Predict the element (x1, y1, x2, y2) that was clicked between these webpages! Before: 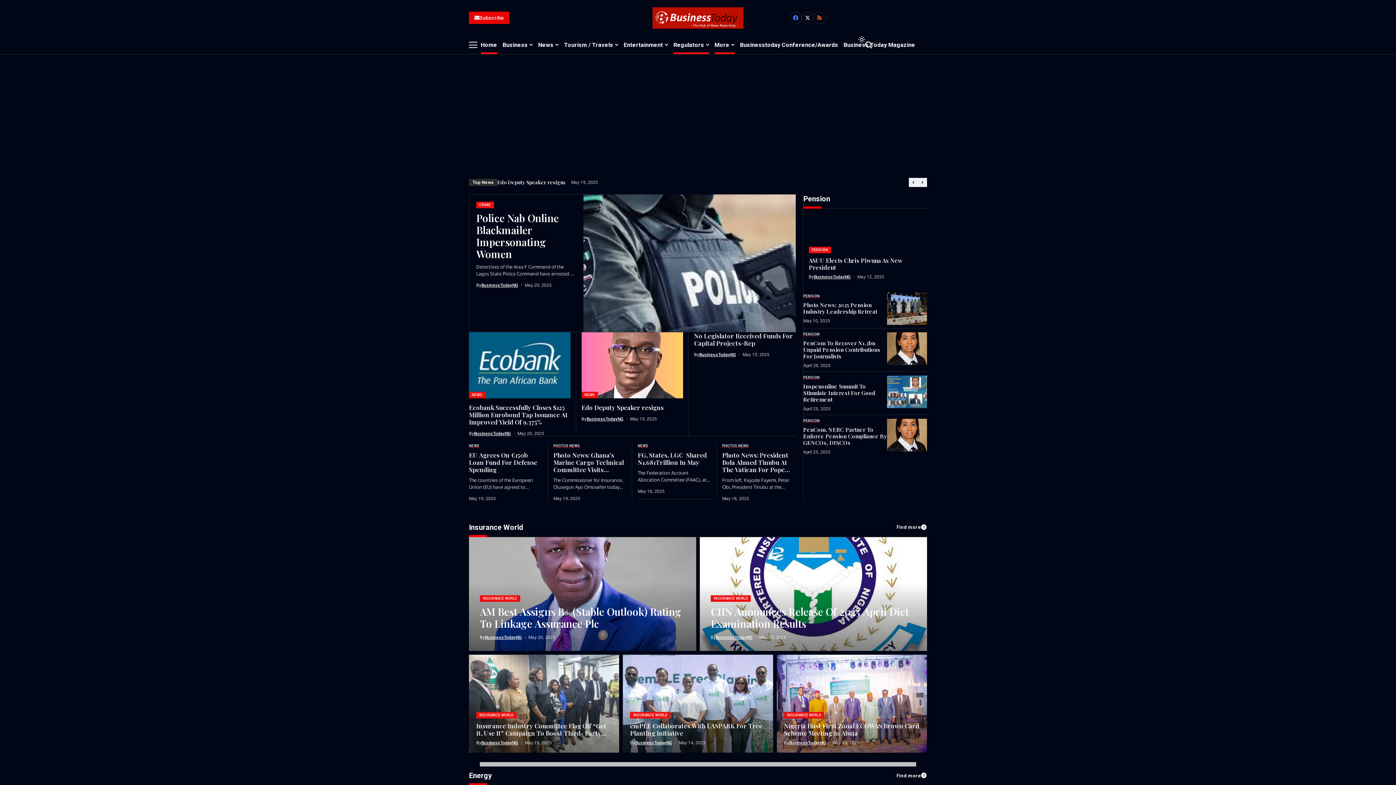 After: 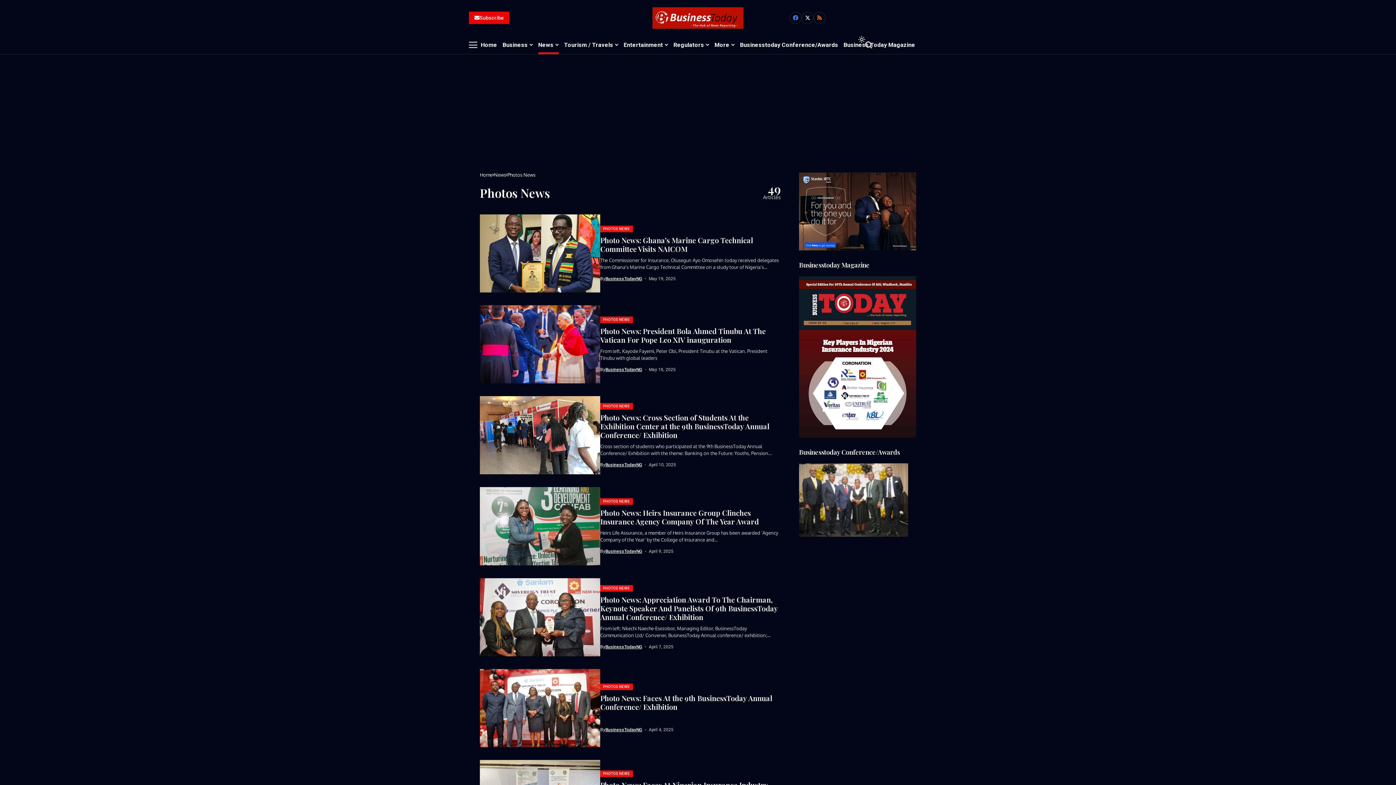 Action: bbox: (553, 443, 580, 447) label: PHOTOS NEWS